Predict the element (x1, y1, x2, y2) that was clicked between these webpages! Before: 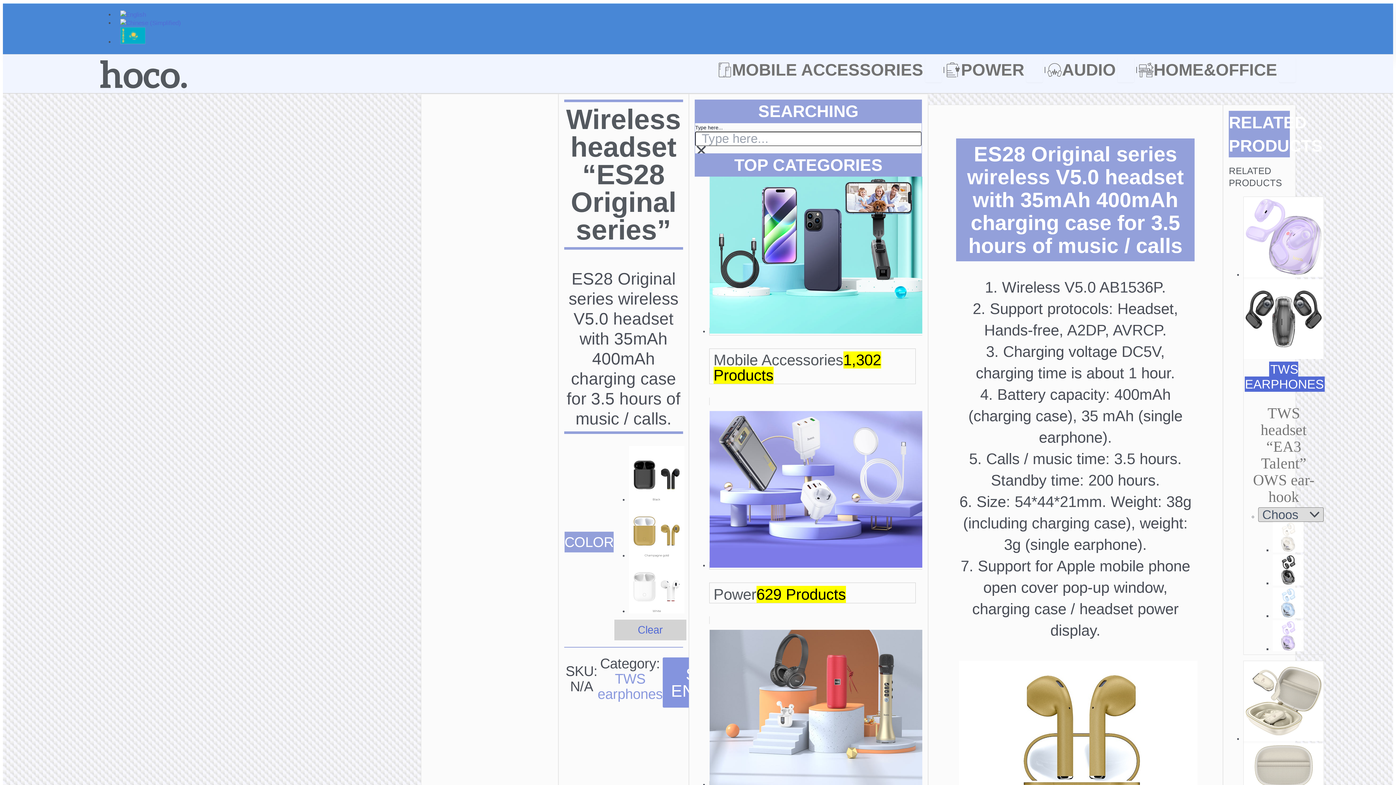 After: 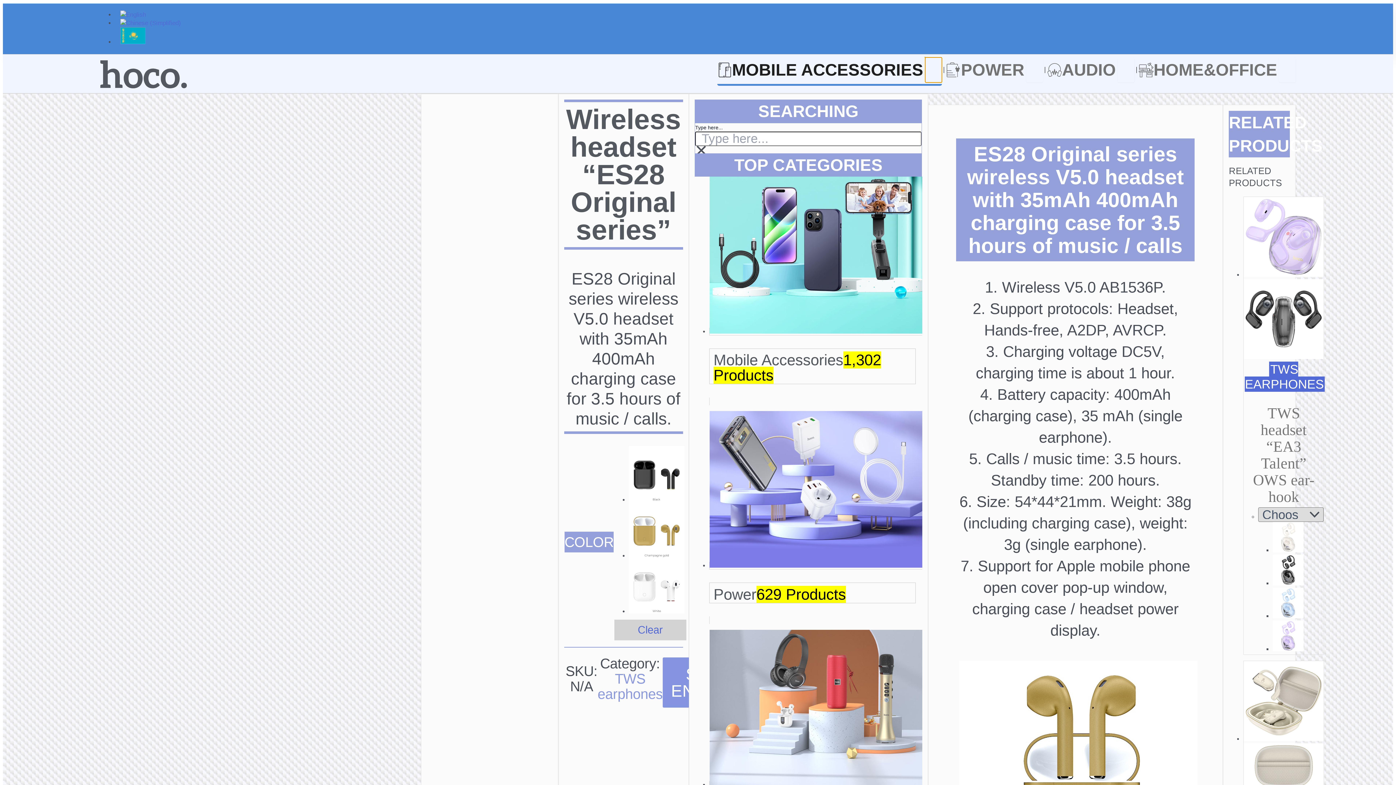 Action: label: Open MOBILE ACCESSORIES bbox: (925, 57, 942, 82)